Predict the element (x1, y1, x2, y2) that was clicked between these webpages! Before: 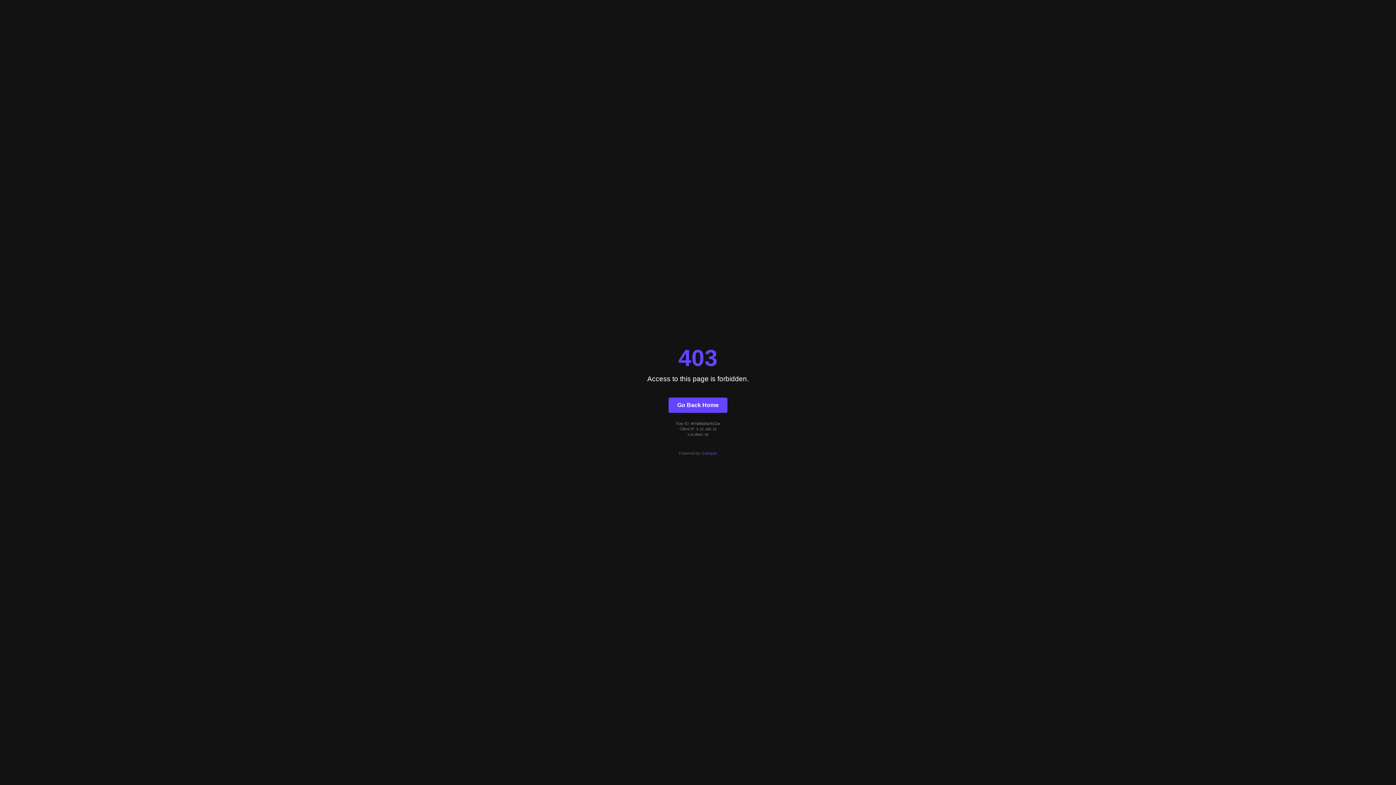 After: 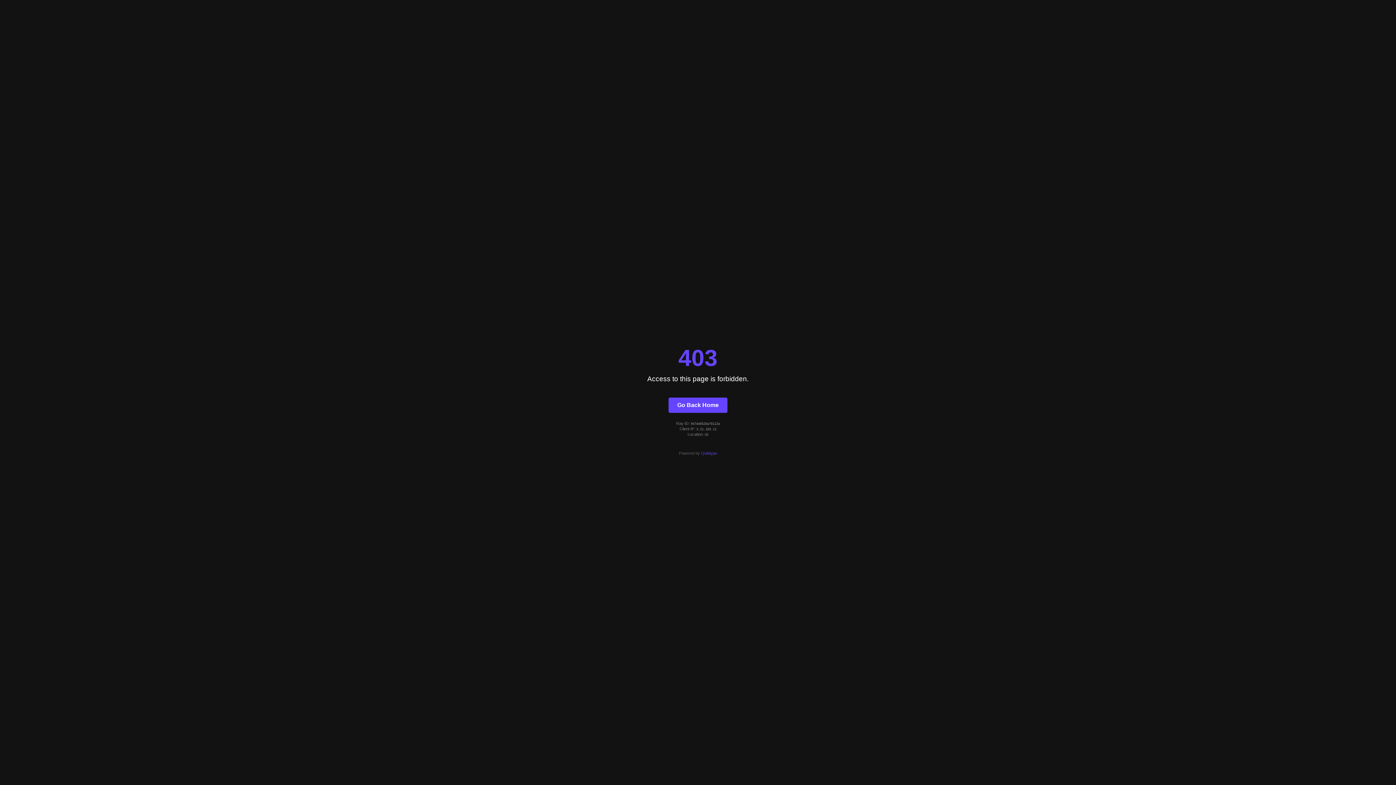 Action: bbox: (701, 451, 717, 455) label: Quintype